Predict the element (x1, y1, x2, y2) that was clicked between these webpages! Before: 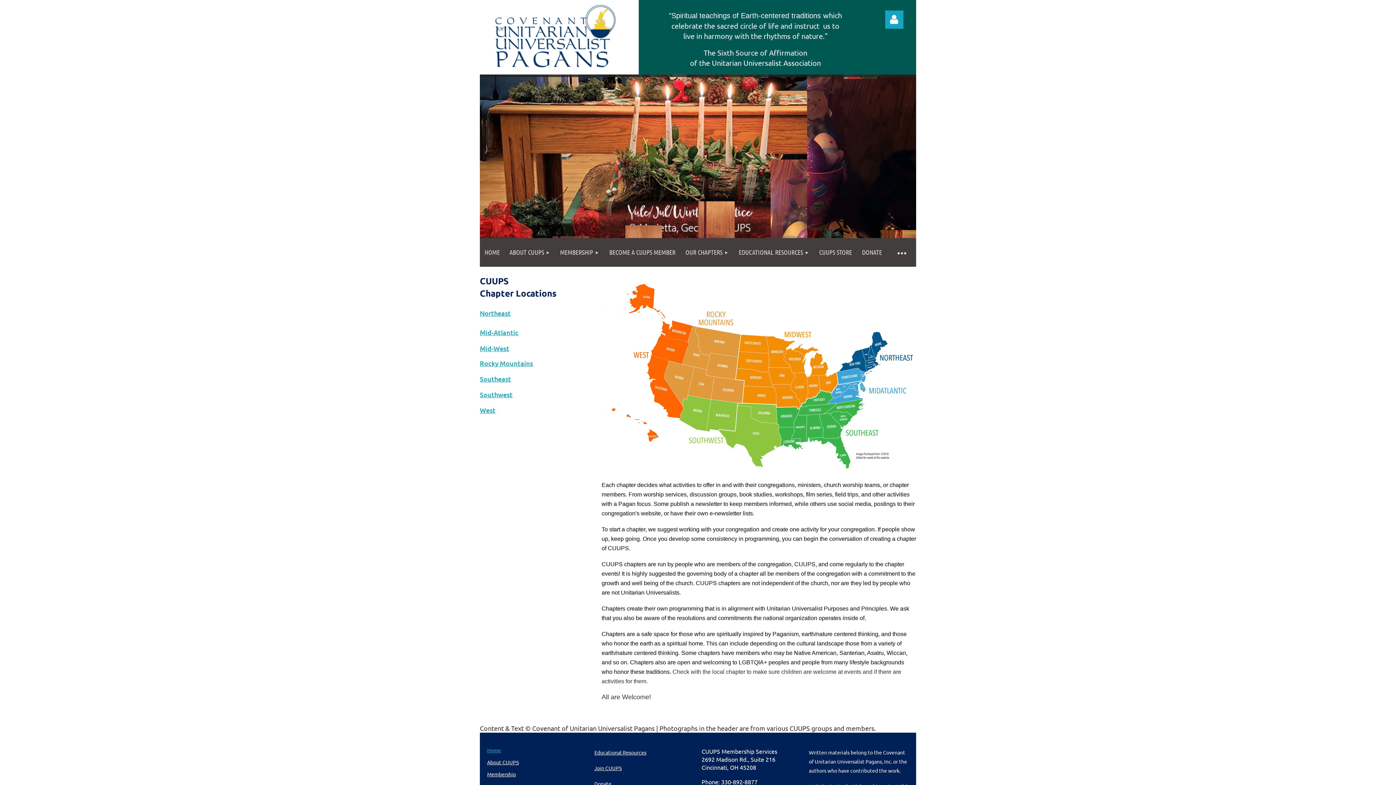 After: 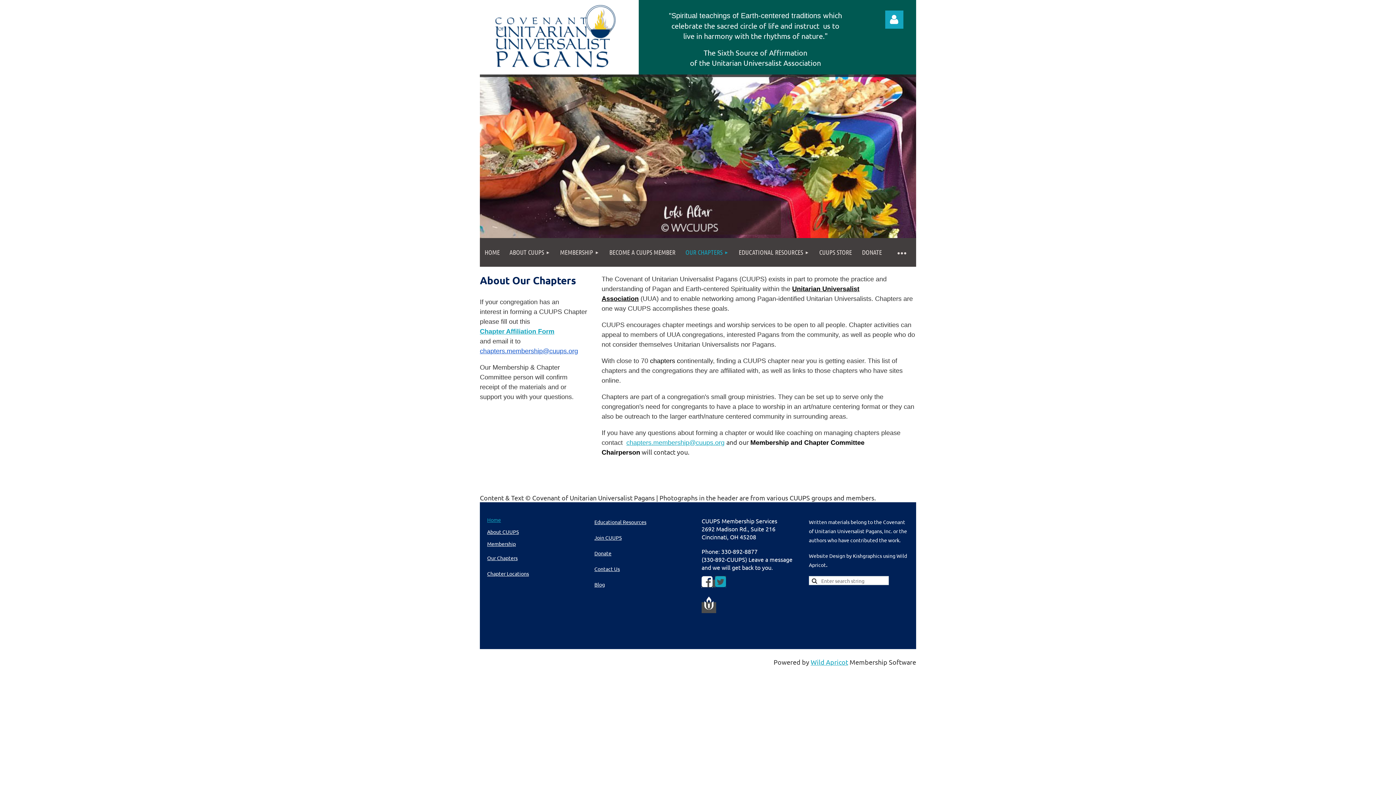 Action: bbox: (680, 238, 733, 266) label: OUR CHAPTERS